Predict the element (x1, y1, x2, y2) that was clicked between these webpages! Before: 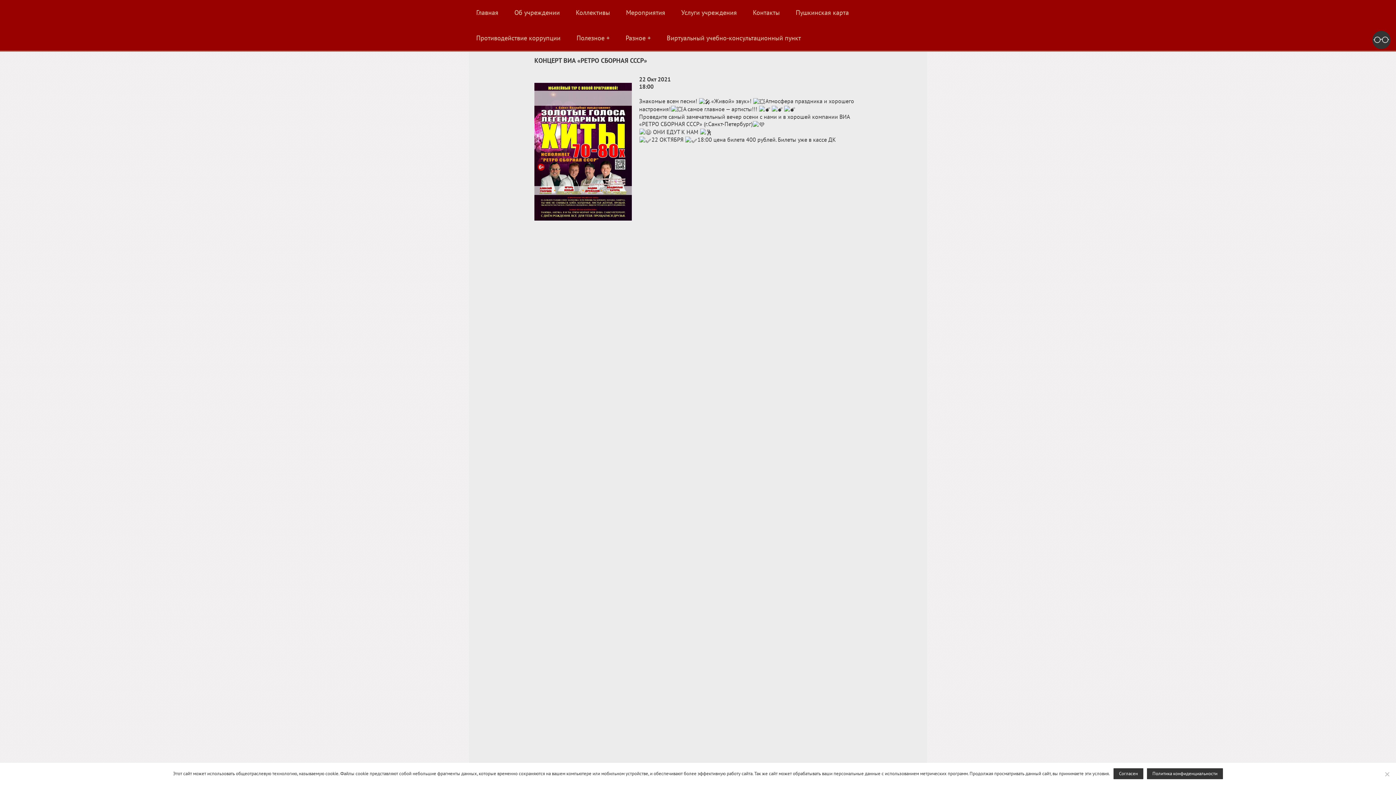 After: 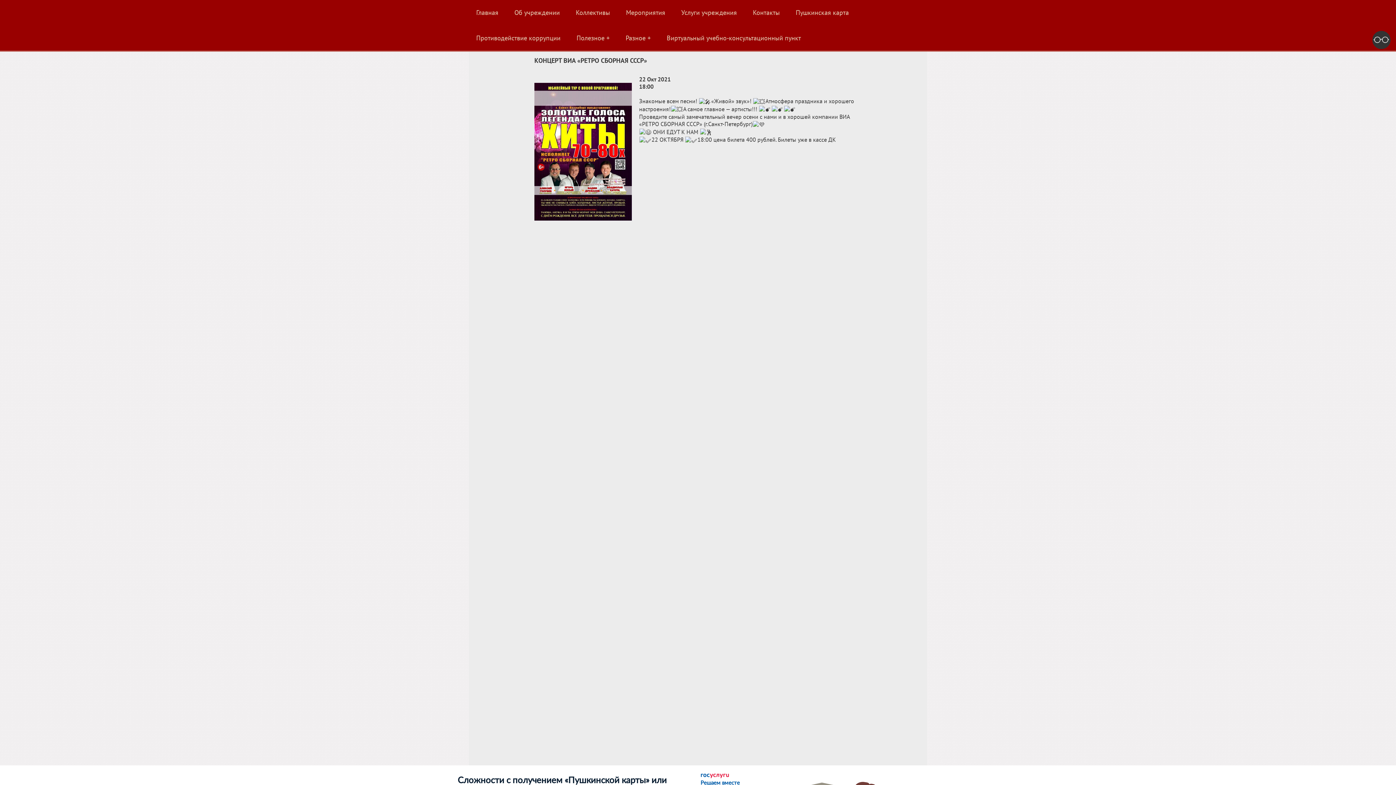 Action: bbox: (1113, 768, 1143, 779) label: Согласен